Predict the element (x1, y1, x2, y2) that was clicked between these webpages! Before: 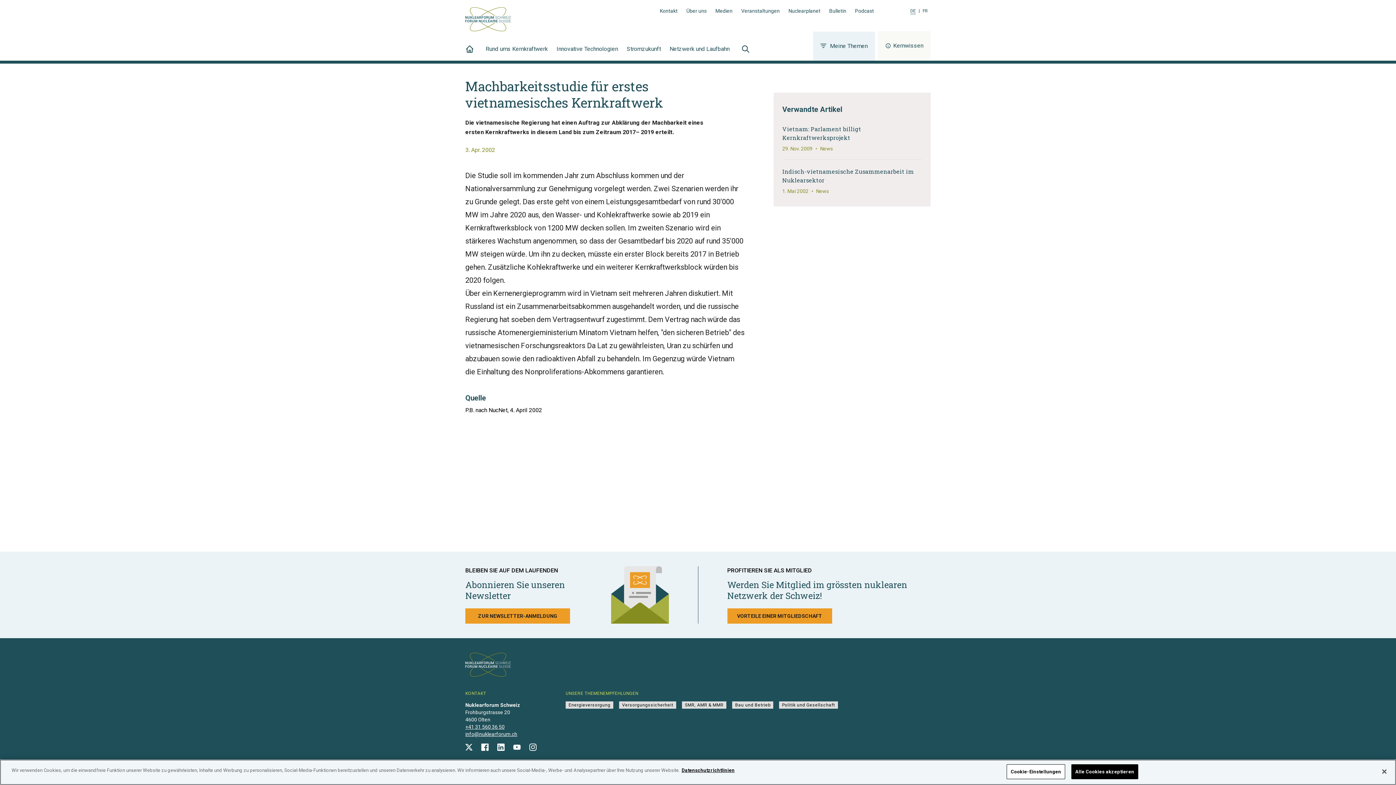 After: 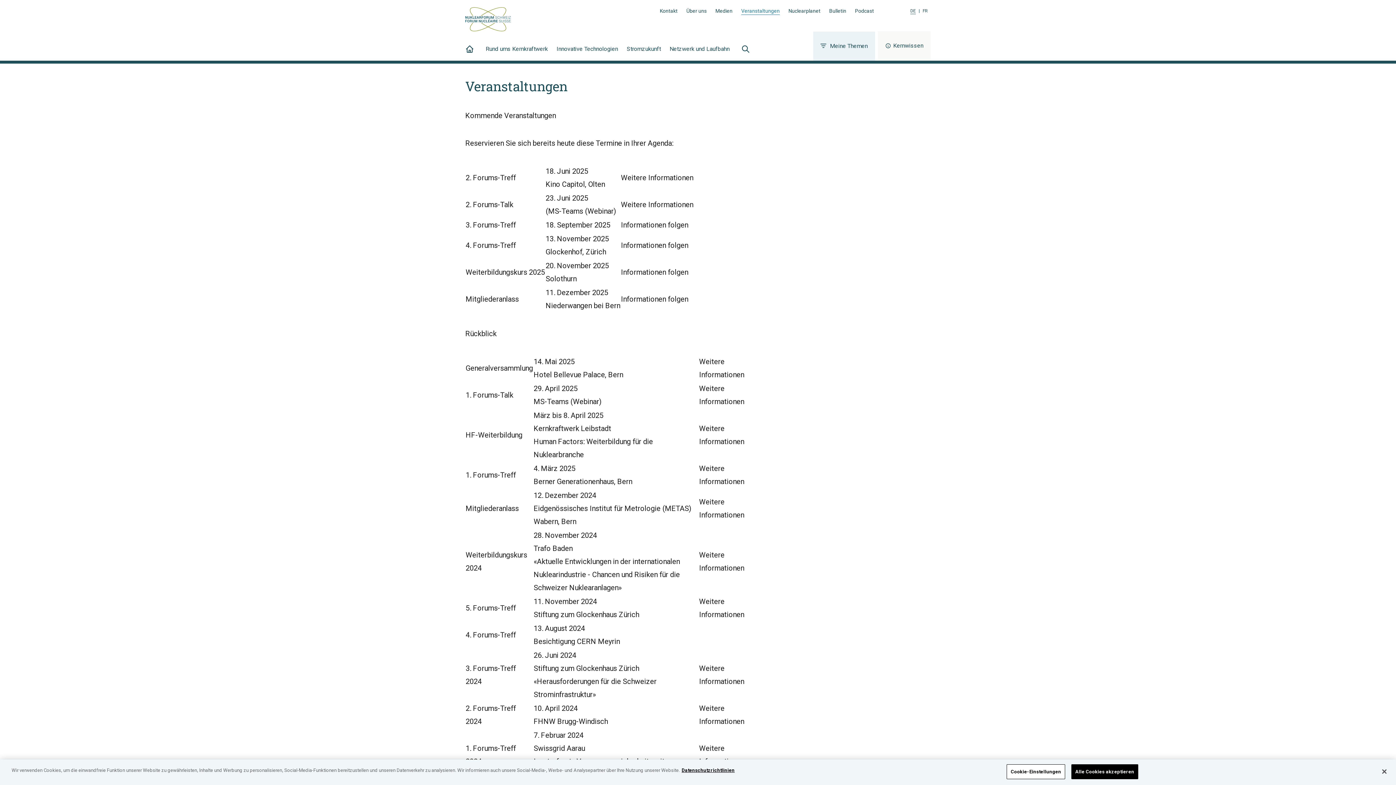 Action: label: Veranstaltungen bbox: (741, 7, 780, 14)